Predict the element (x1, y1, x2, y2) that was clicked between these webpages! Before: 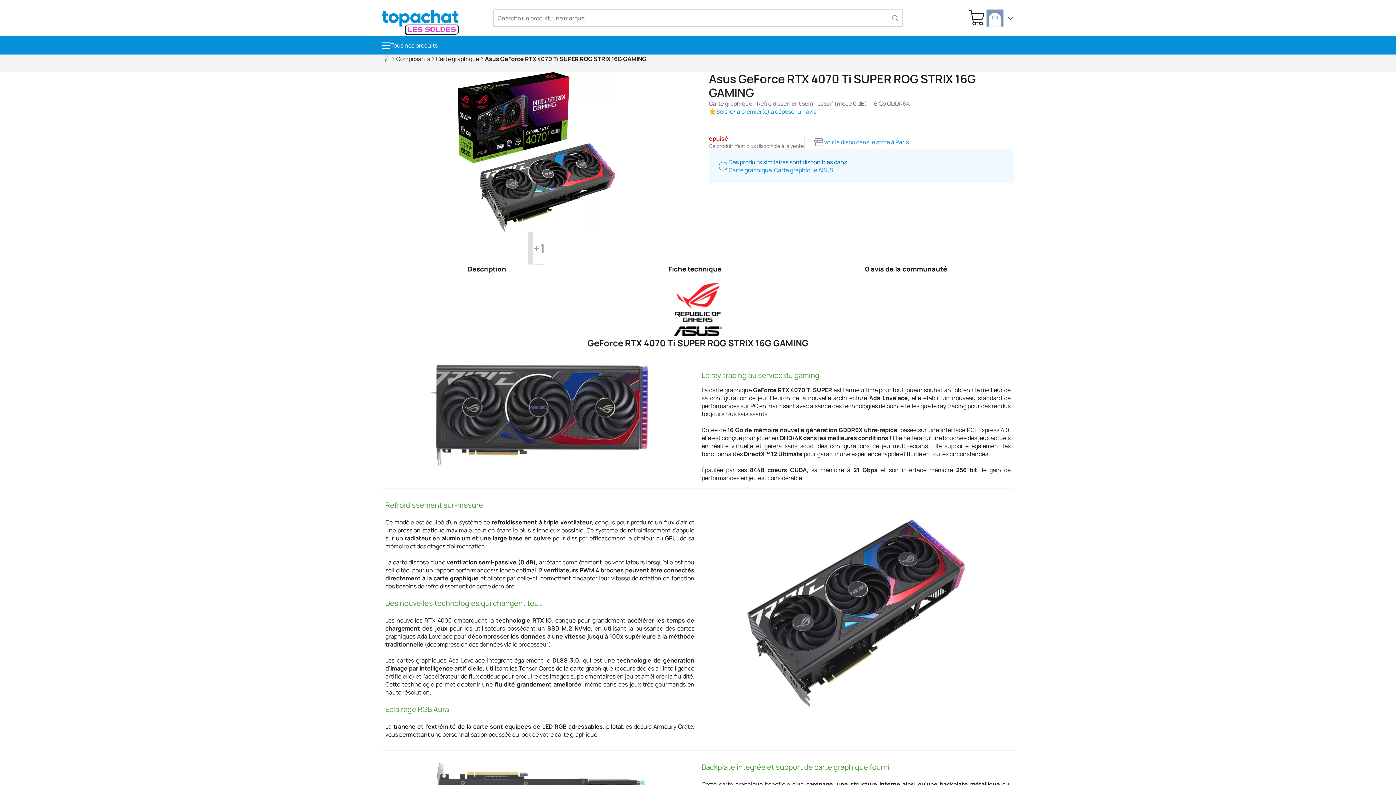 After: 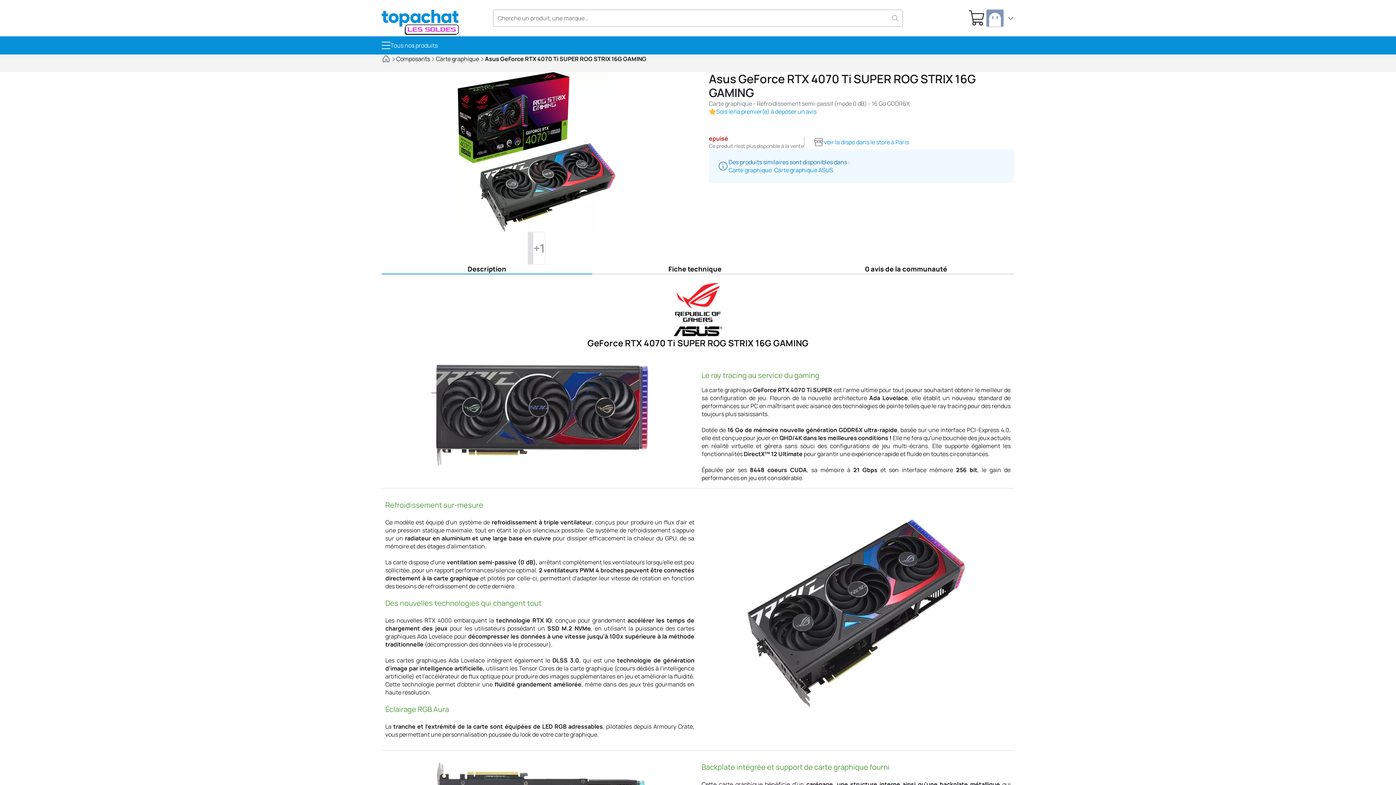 Action: bbox: (797, 264, 1014, 274) label: 0 avis de la communauté